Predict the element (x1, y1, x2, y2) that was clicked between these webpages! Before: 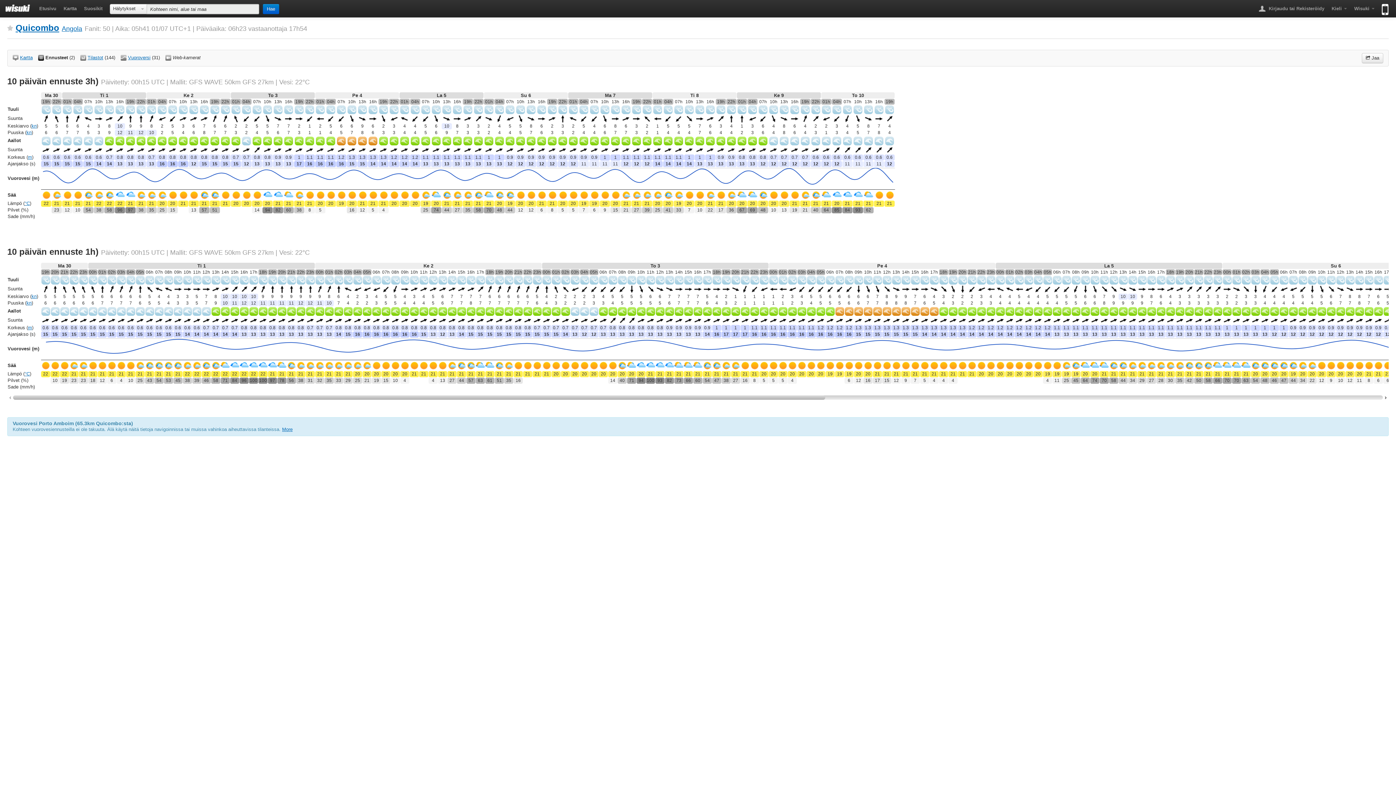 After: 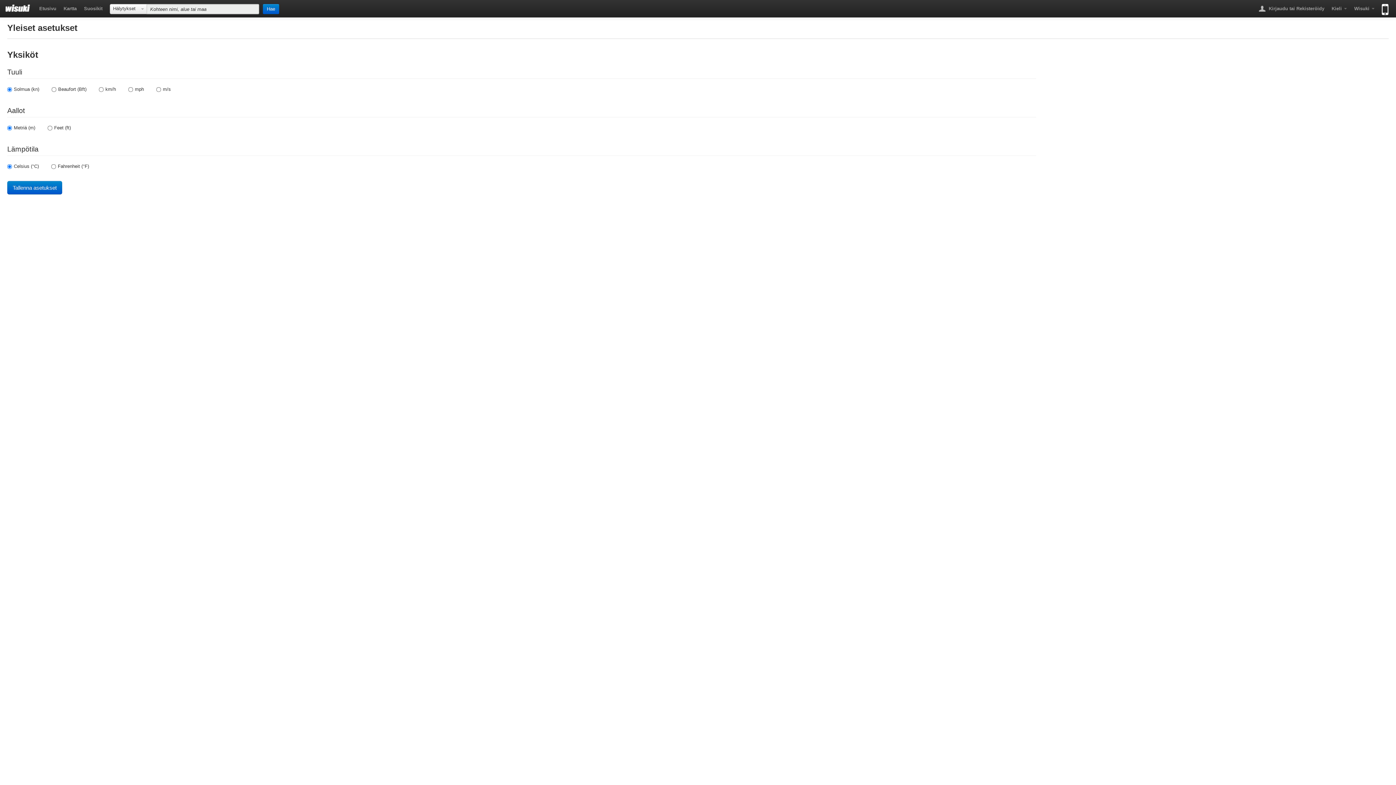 Action: bbox: (31, 123, 36, 128) label: kn